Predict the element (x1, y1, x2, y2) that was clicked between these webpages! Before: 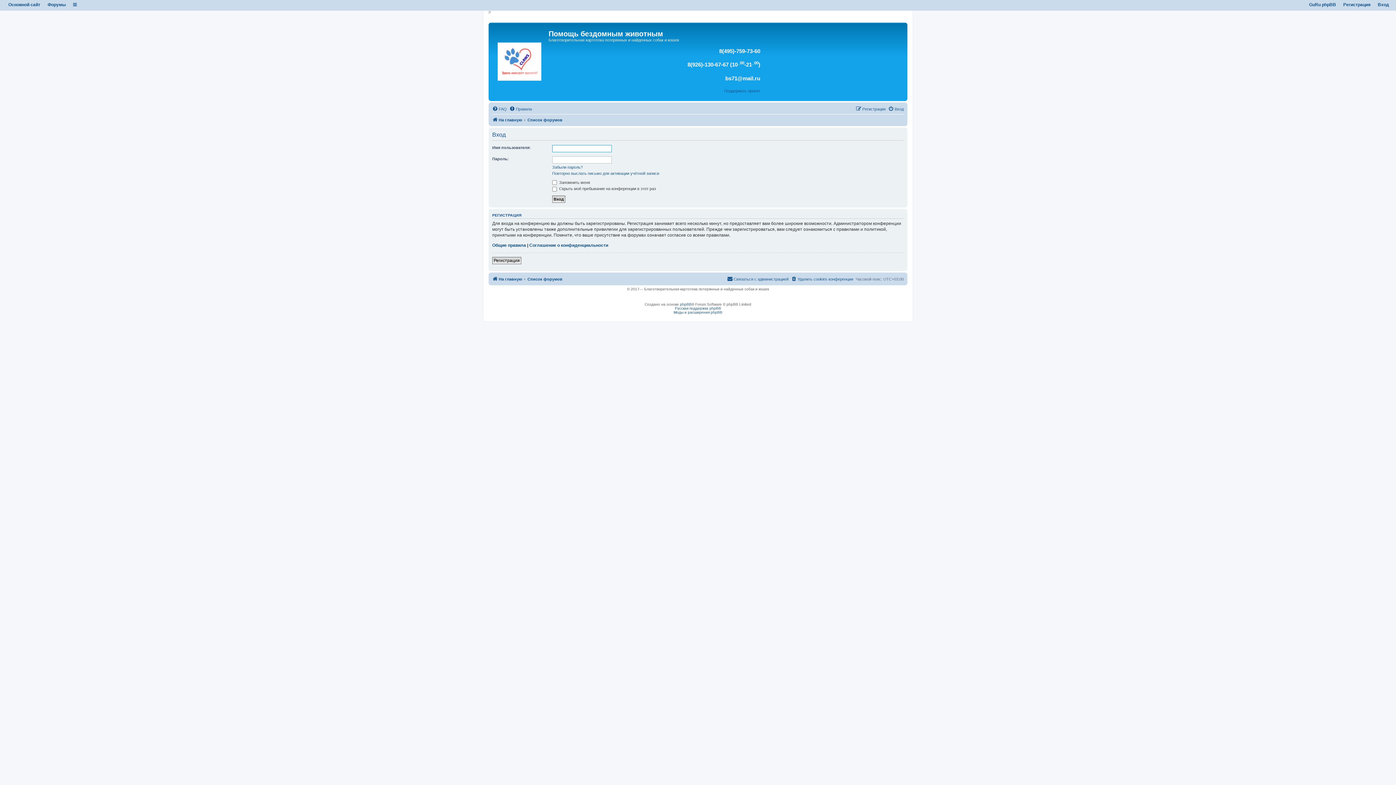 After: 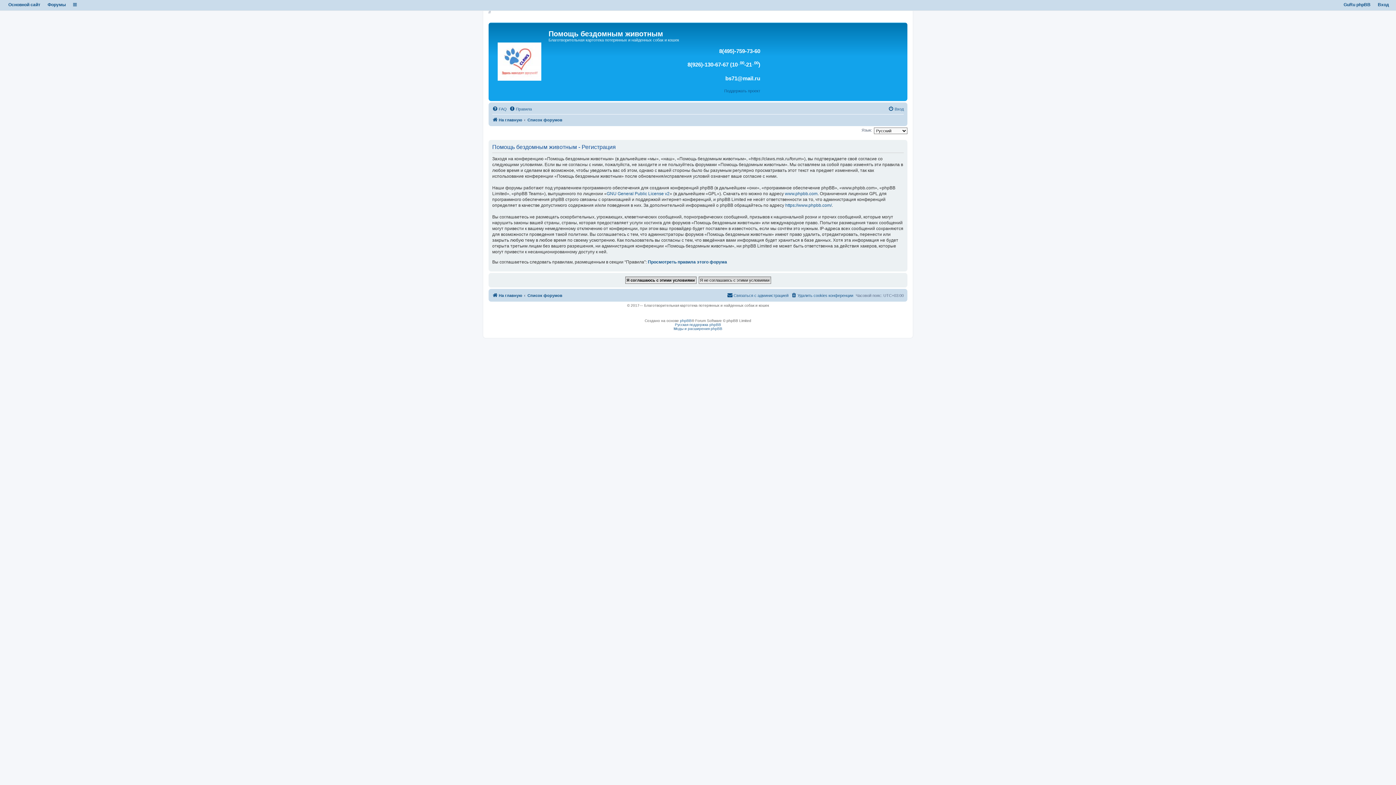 Action: label: Регистрация bbox: (1343, 2, 1370, 7)